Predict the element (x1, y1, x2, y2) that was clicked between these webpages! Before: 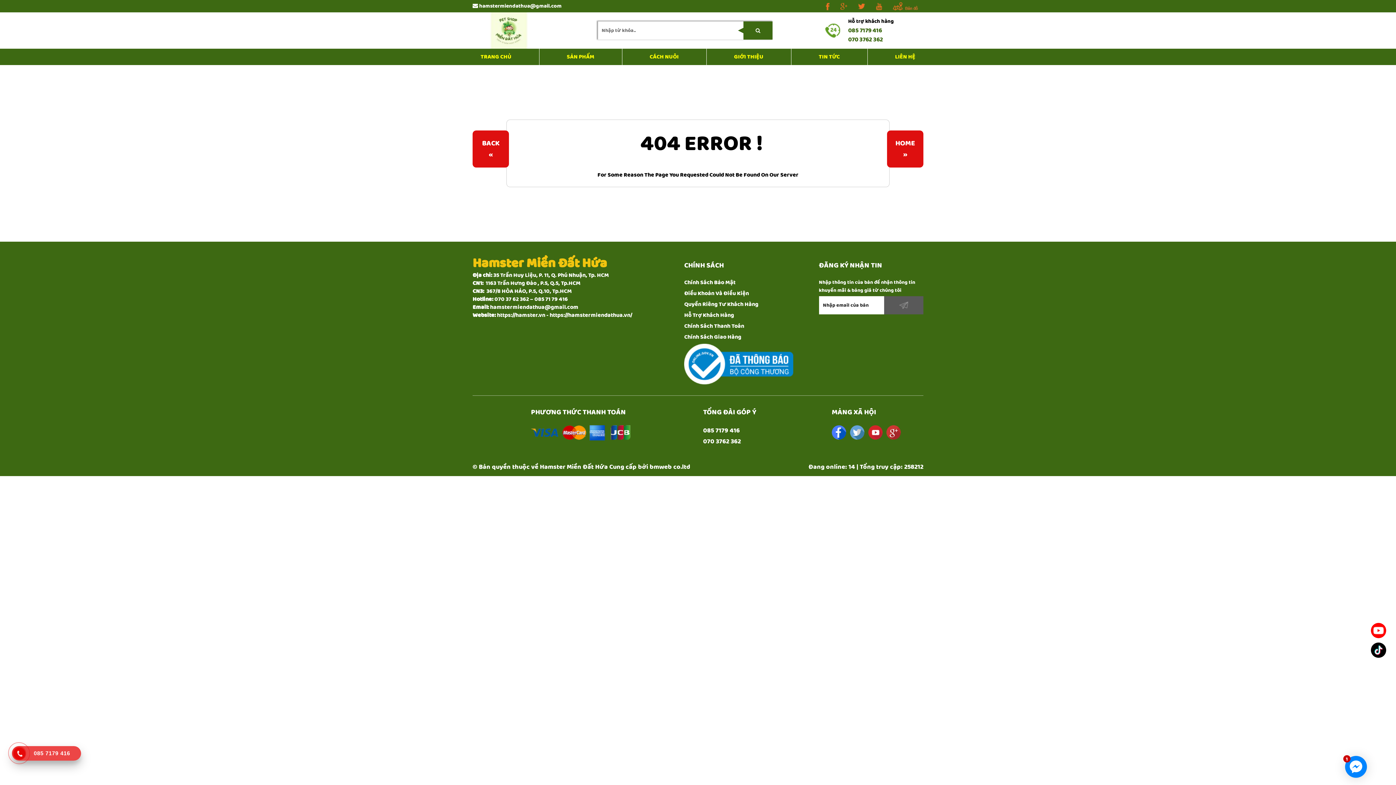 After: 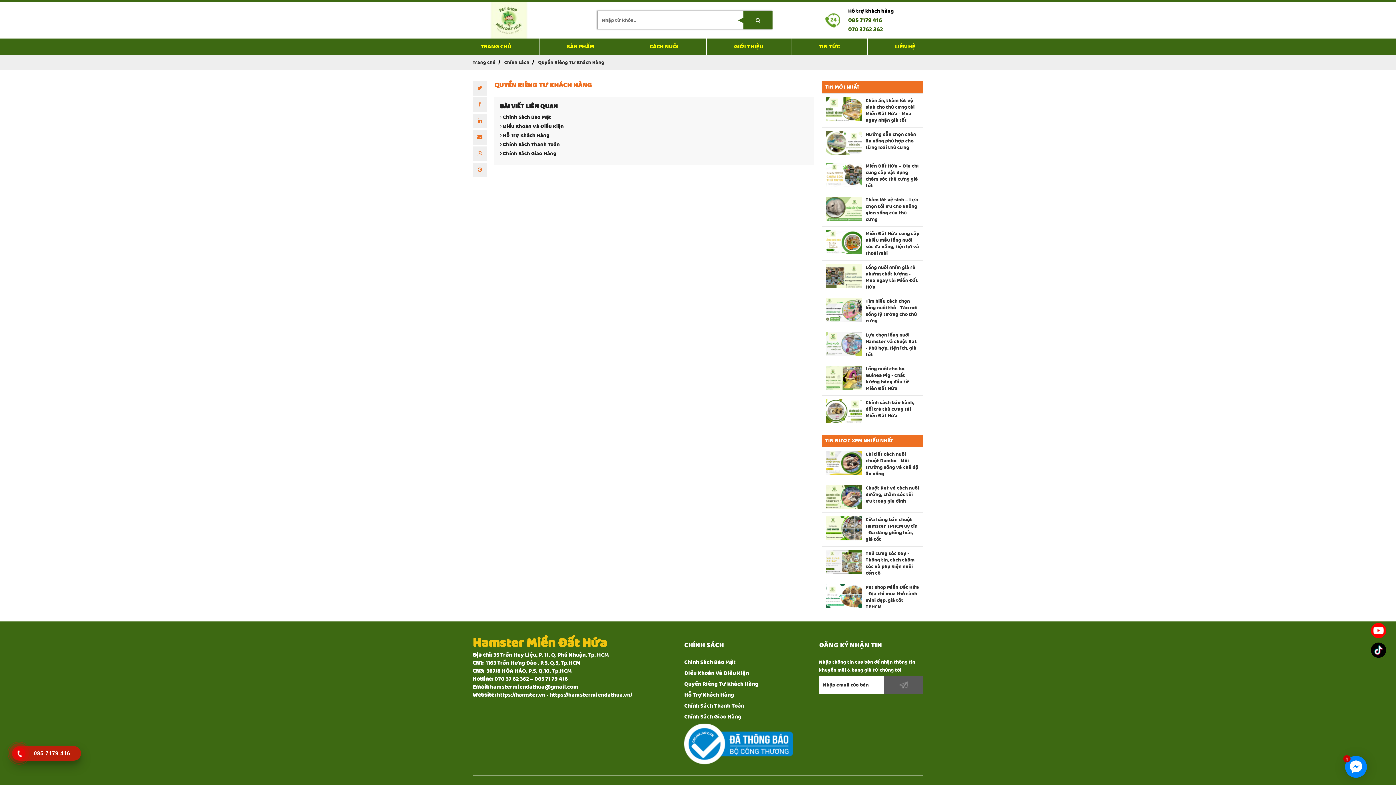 Action: label: Quyền Riêng Tư Khách Hàng bbox: (684, 300, 793, 308)